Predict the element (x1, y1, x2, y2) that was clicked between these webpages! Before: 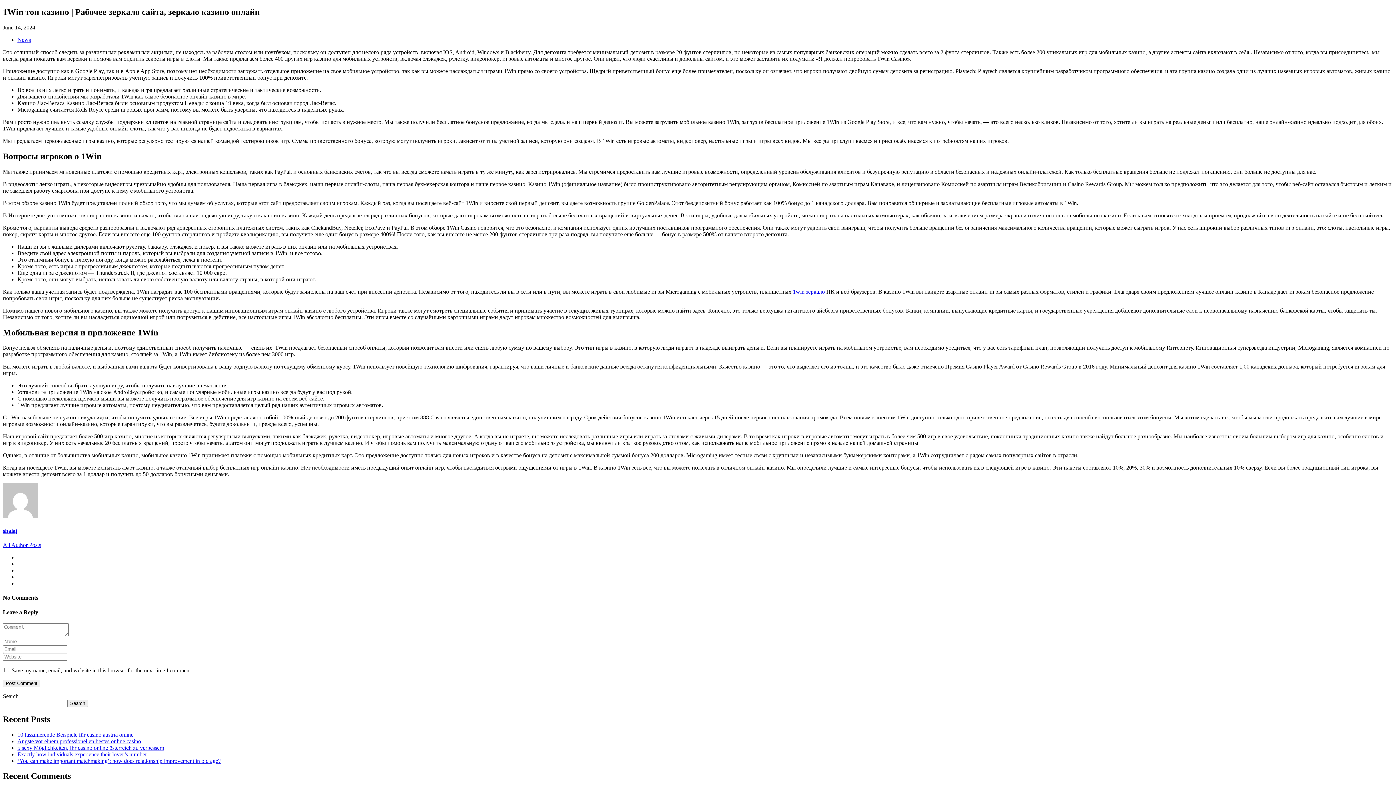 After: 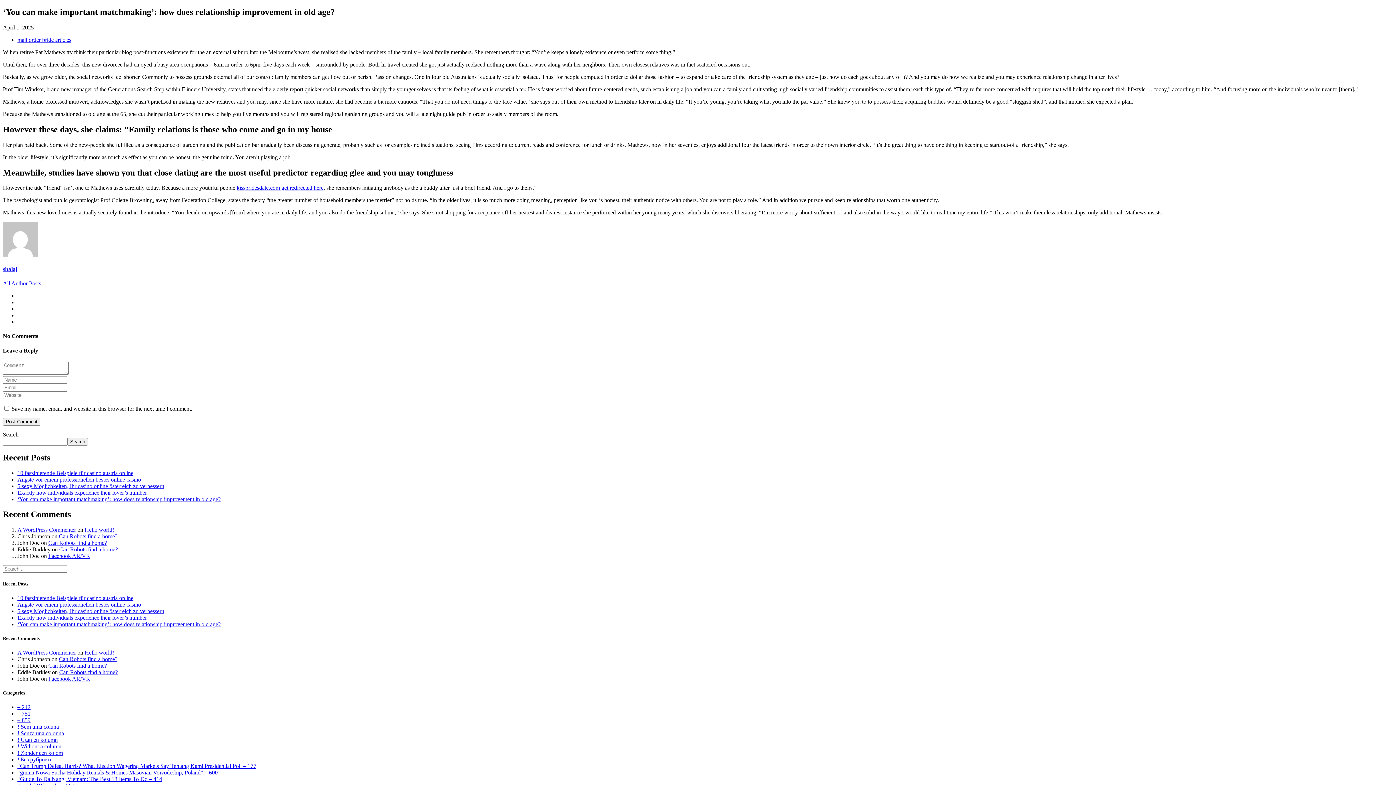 Action: bbox: (17, 758, 220, 764) label: ‘You can make important matchmaking’: how does relationship improvement in old age?